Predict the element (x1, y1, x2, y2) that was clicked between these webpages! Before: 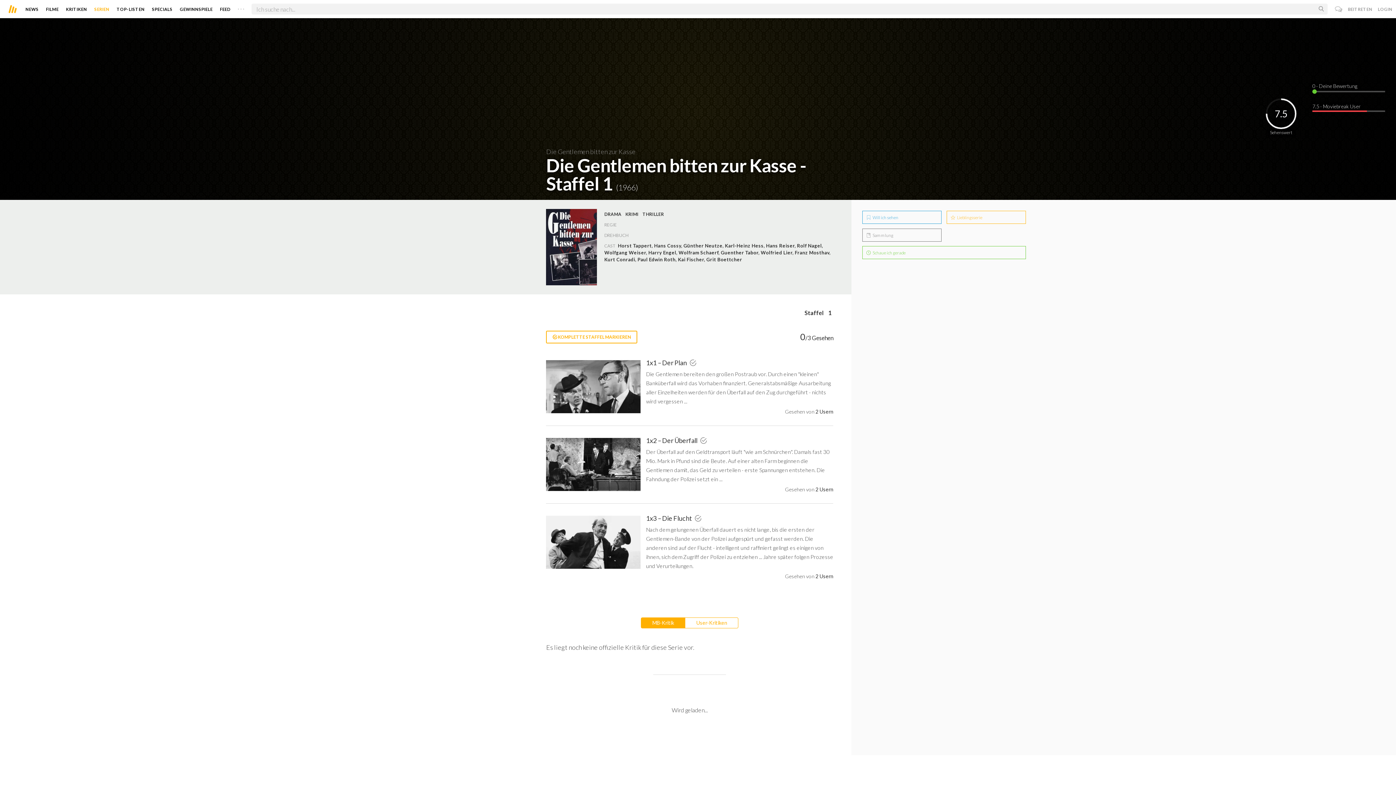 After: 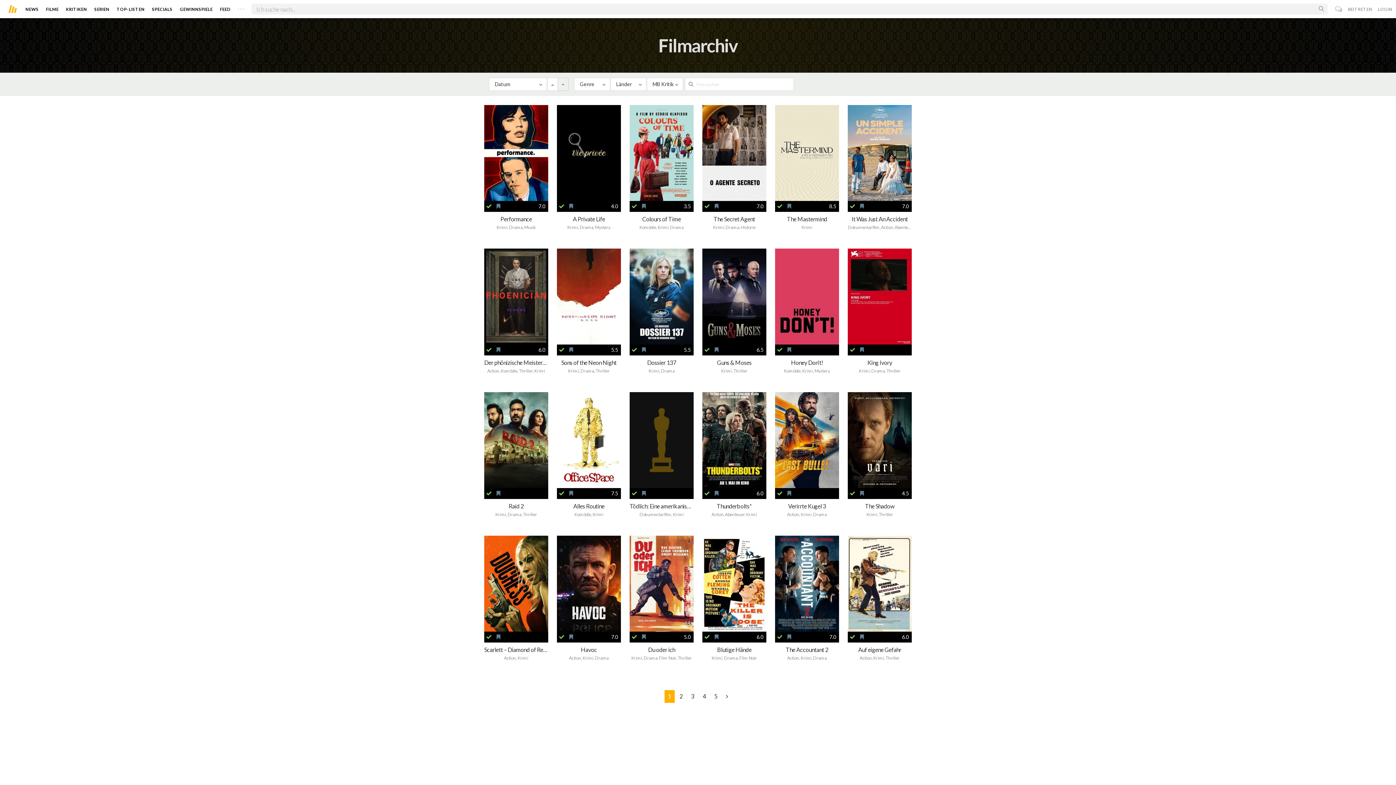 Action: label: KRIMI bbox: (625, 211, 638, 217)